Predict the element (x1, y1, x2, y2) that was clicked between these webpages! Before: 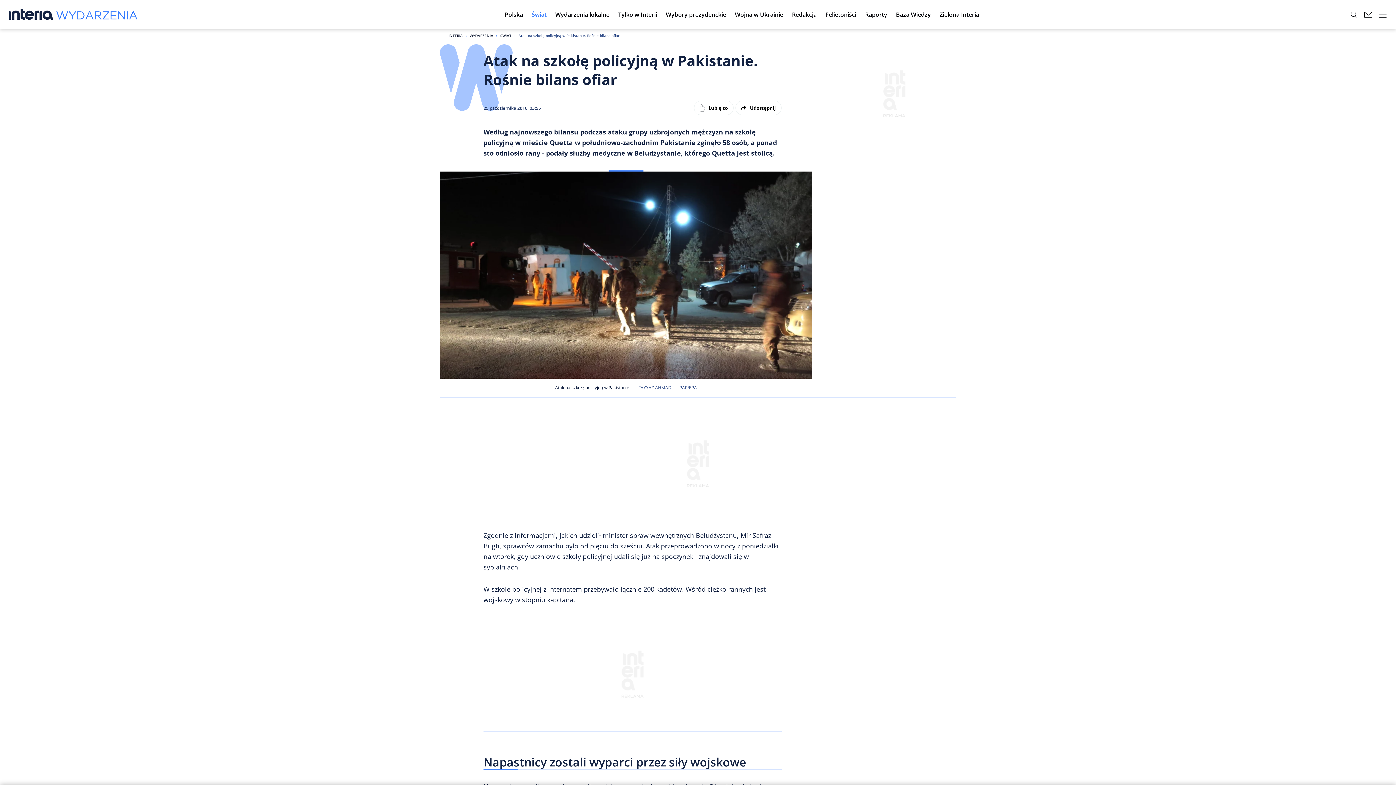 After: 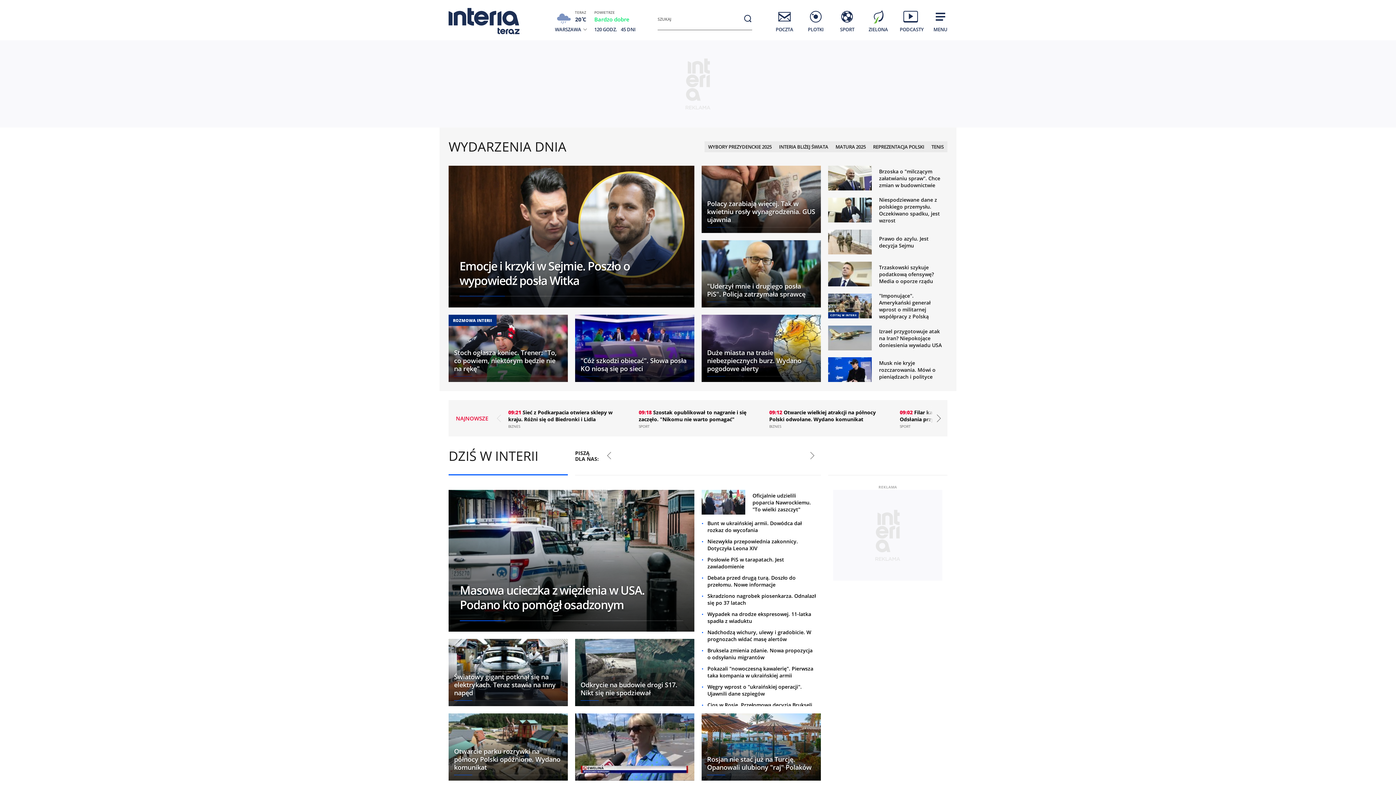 Action: bbox: (448, 33, 462, 38) label: INTERIA